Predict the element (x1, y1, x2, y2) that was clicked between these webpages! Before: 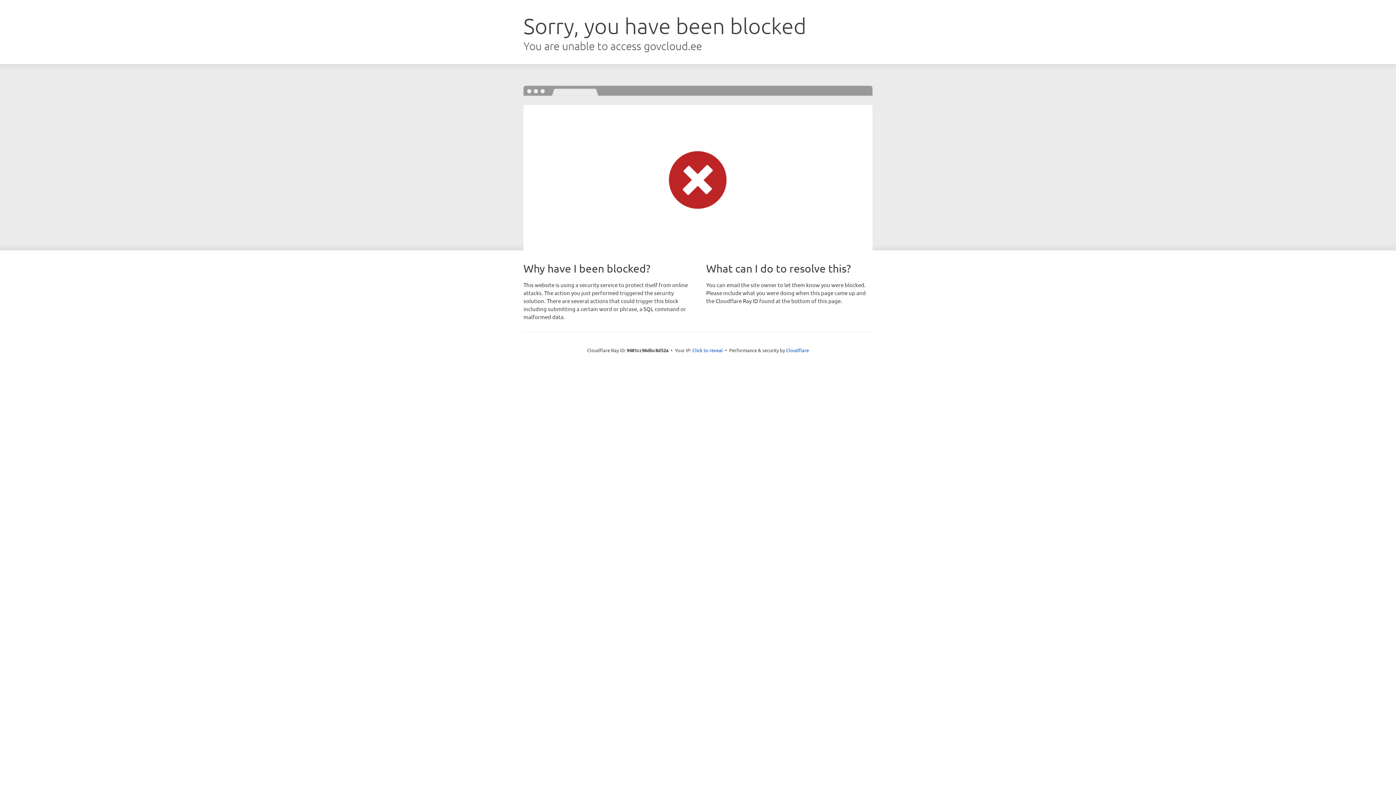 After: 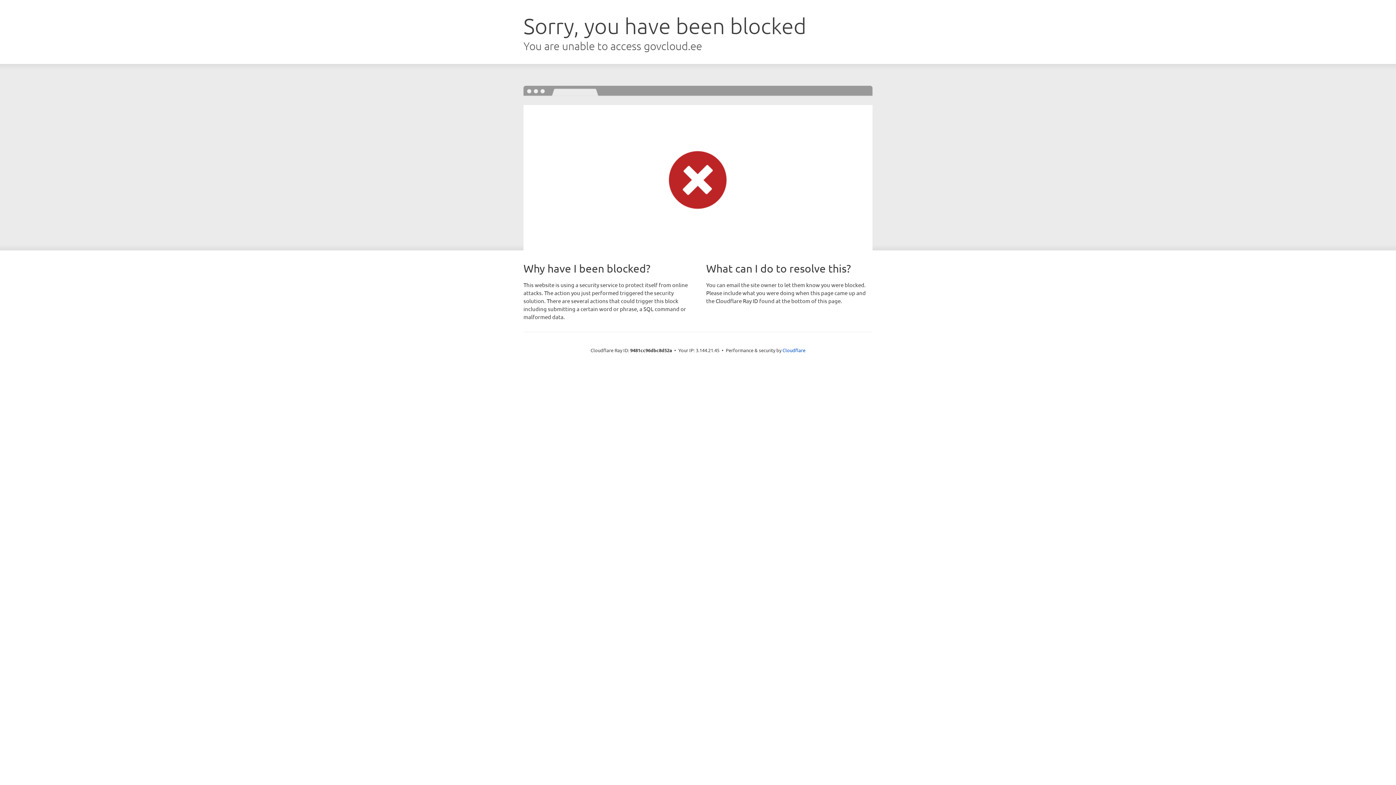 Action: bbox: (692, 346, 723, 353) label: Click to reveal